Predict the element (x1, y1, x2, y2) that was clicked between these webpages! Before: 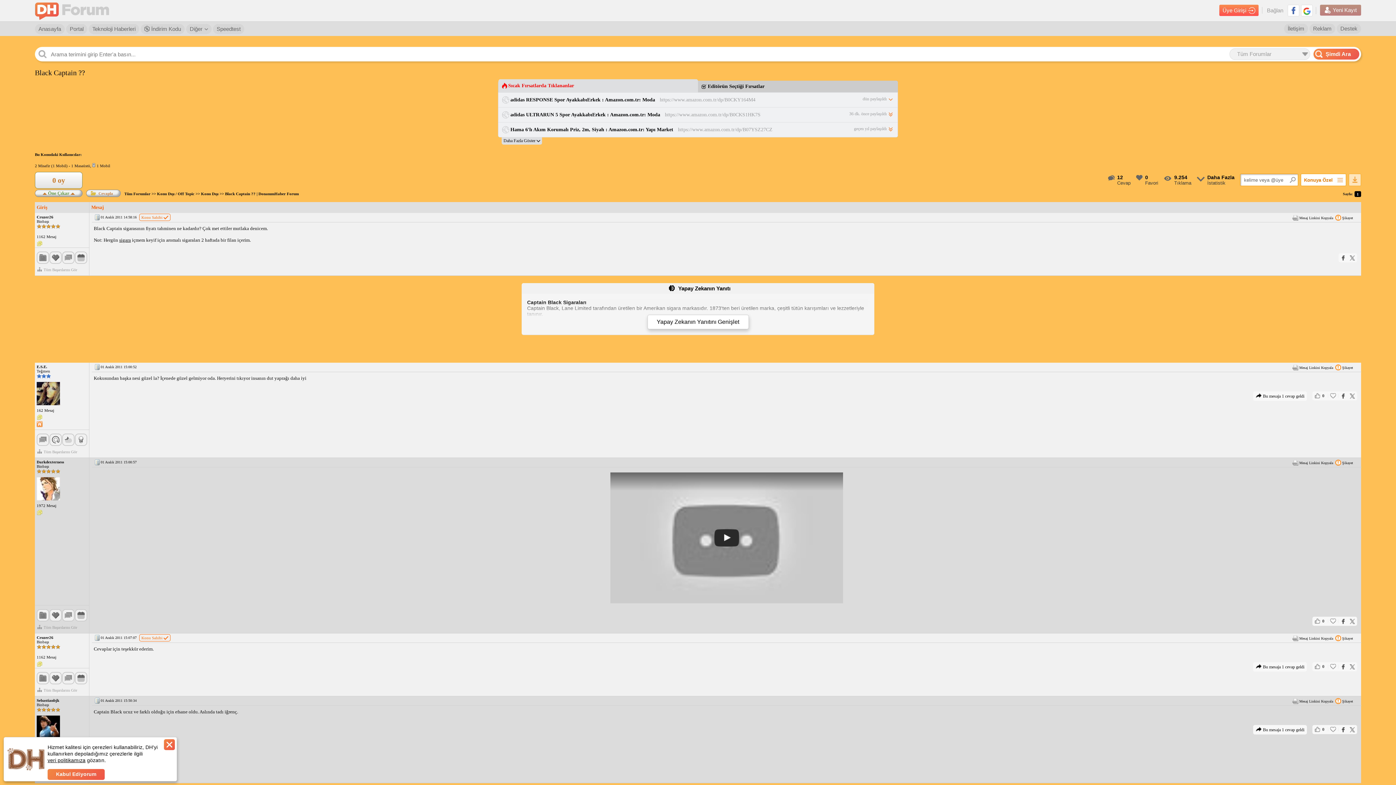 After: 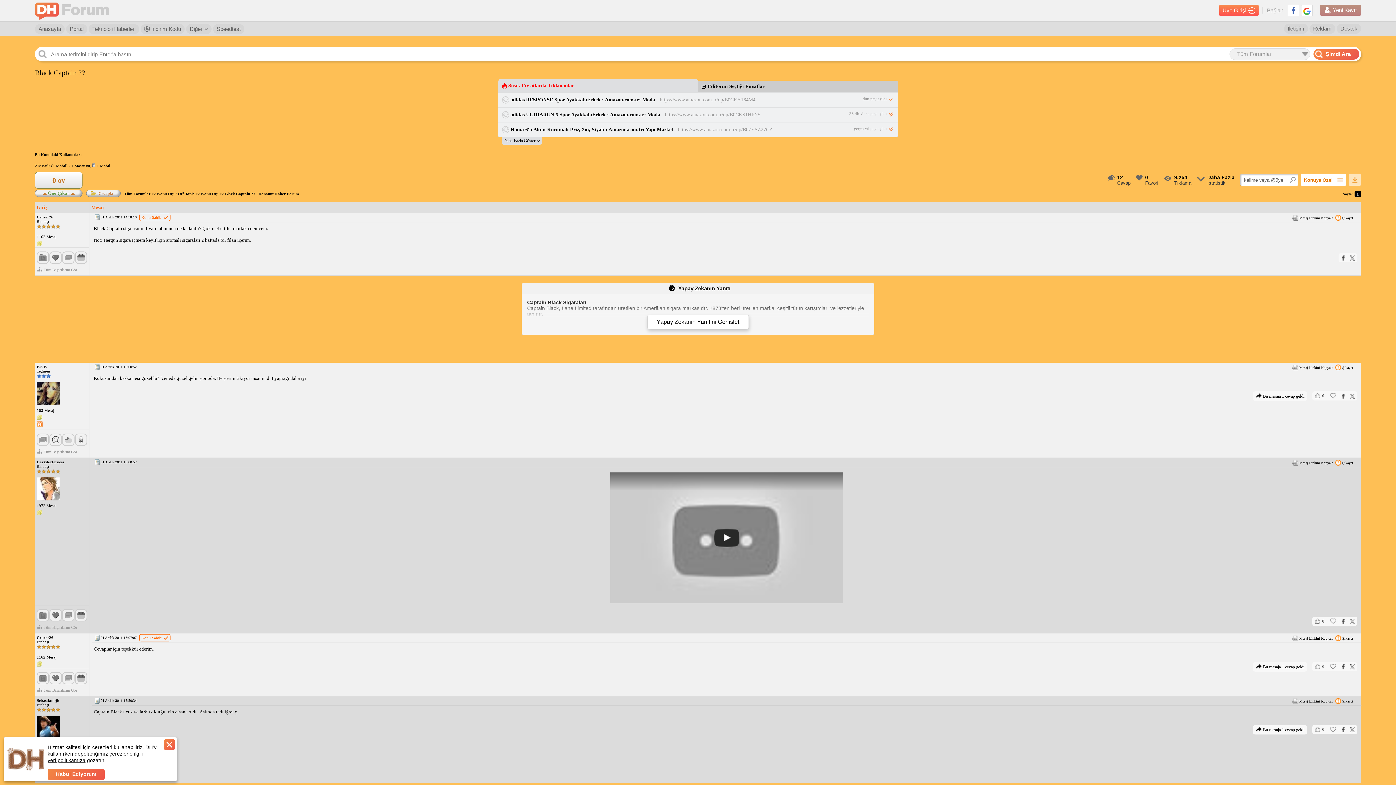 Action: bbox: (36, 240, 42, 247)